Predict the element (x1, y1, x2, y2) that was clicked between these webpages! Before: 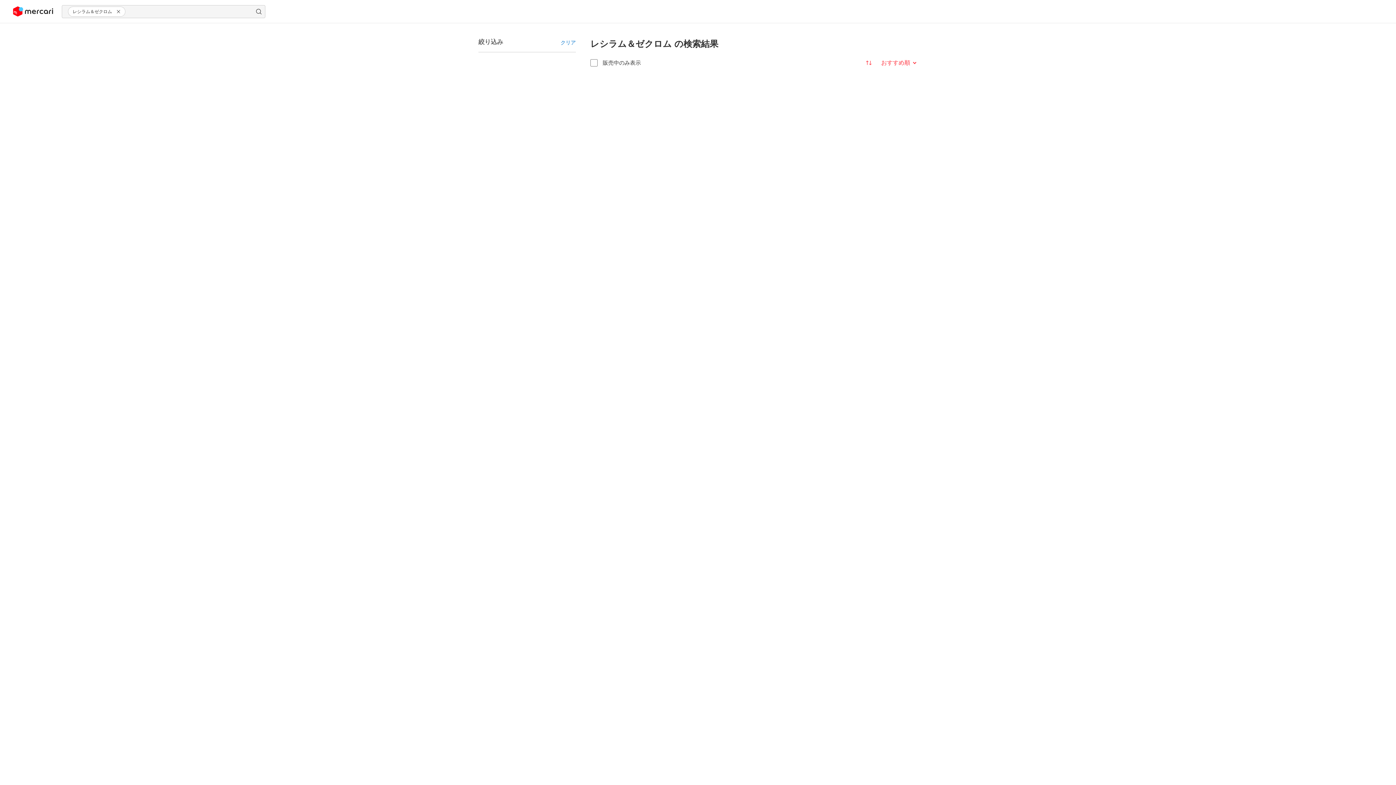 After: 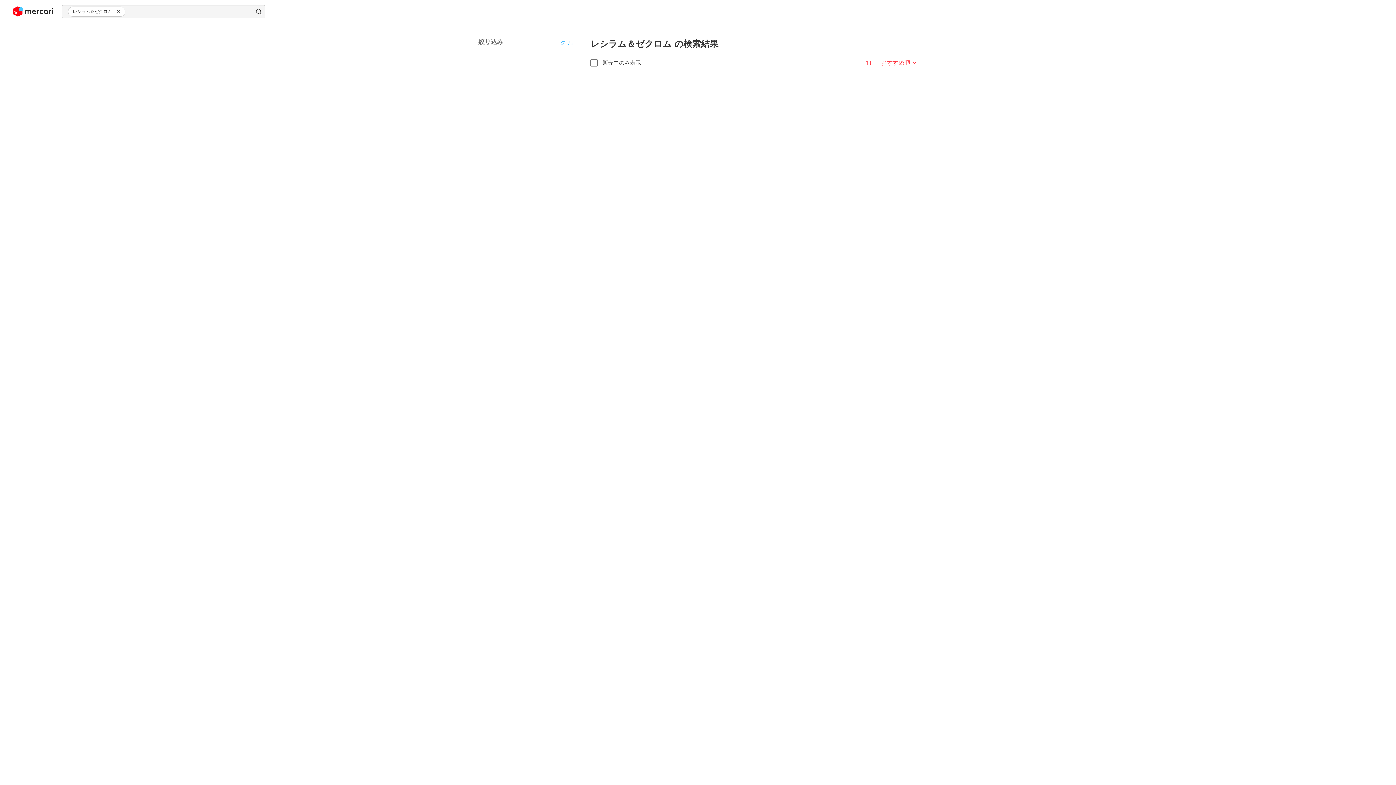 Action: label: クリア bbox: (557, 36, 578, 49)